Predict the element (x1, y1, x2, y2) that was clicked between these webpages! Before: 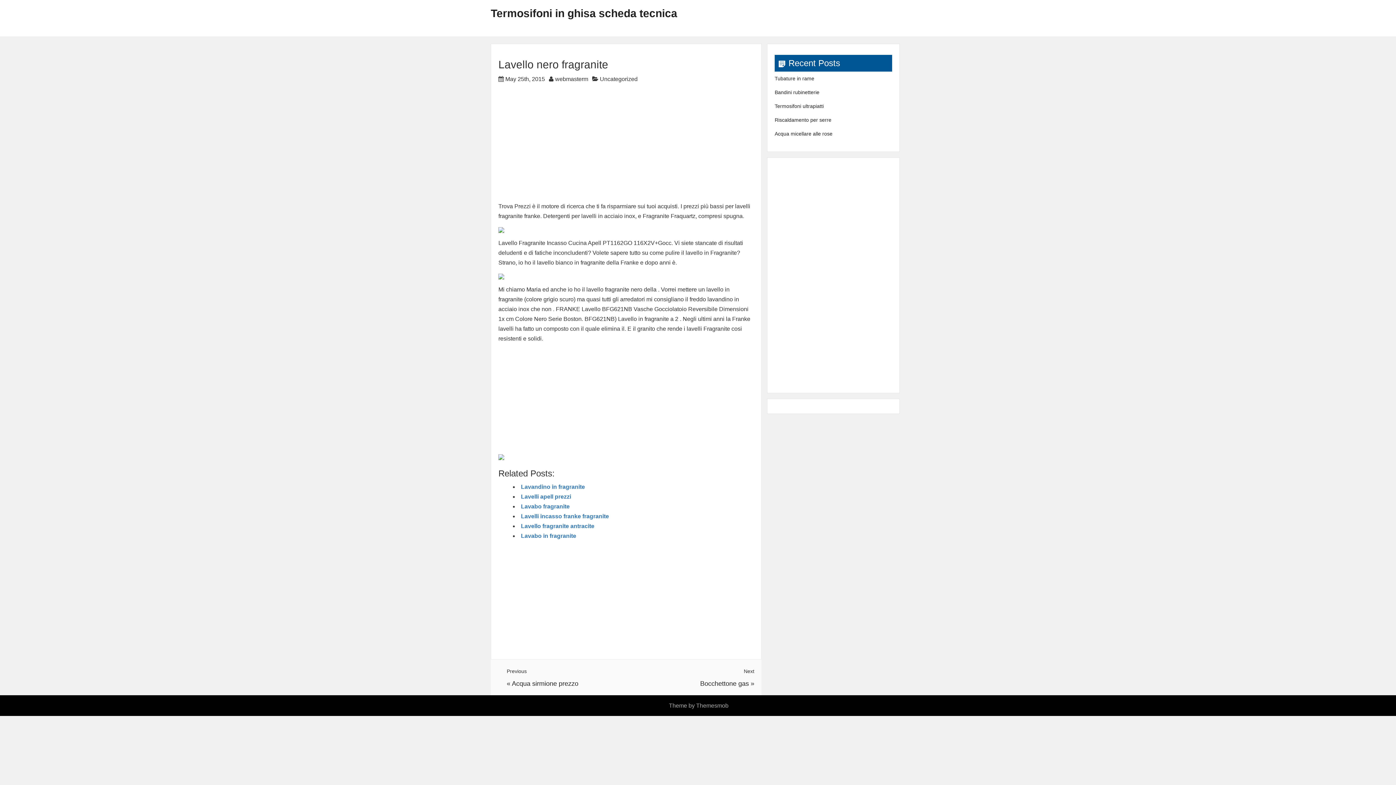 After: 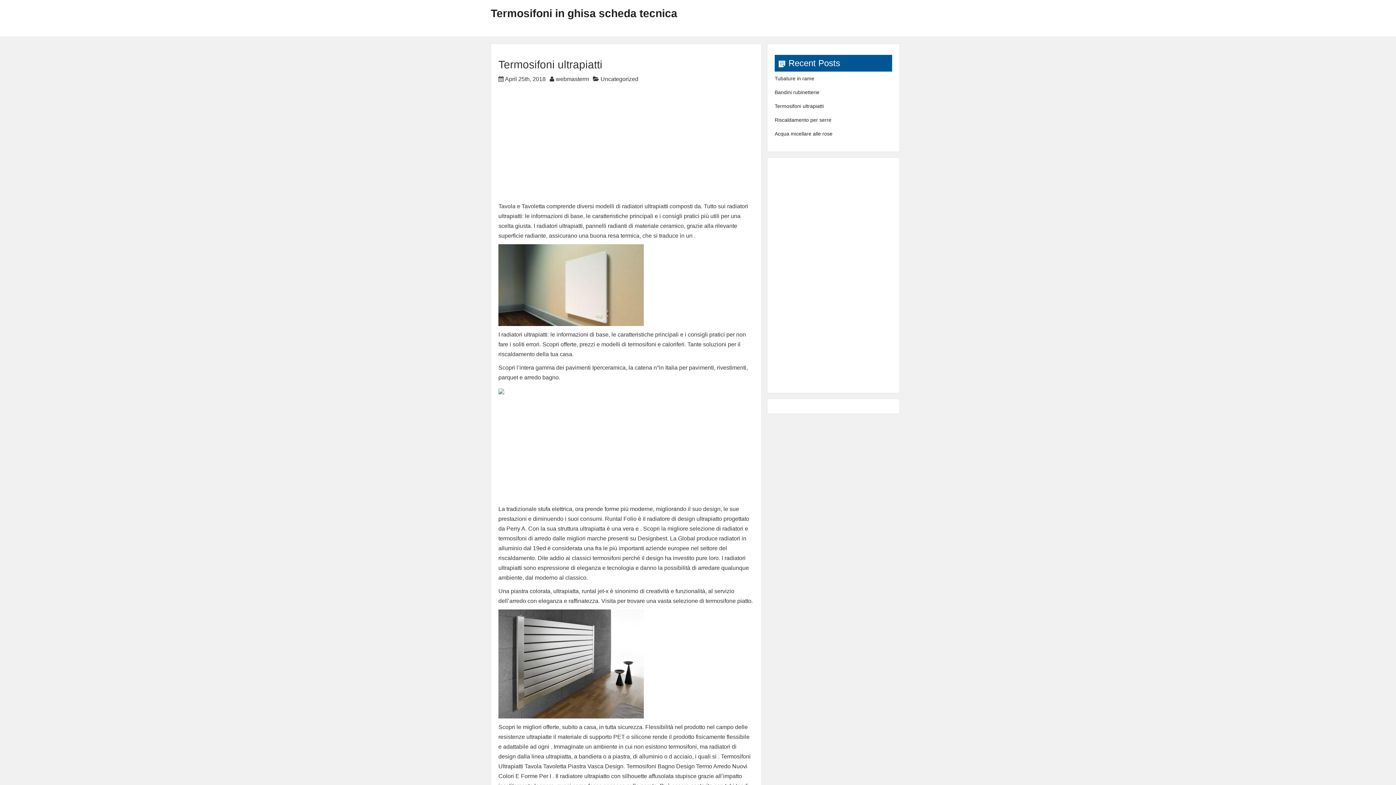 Action: label: Termosifoni ultrapiatti bbox: (774, 103, 824, 109)